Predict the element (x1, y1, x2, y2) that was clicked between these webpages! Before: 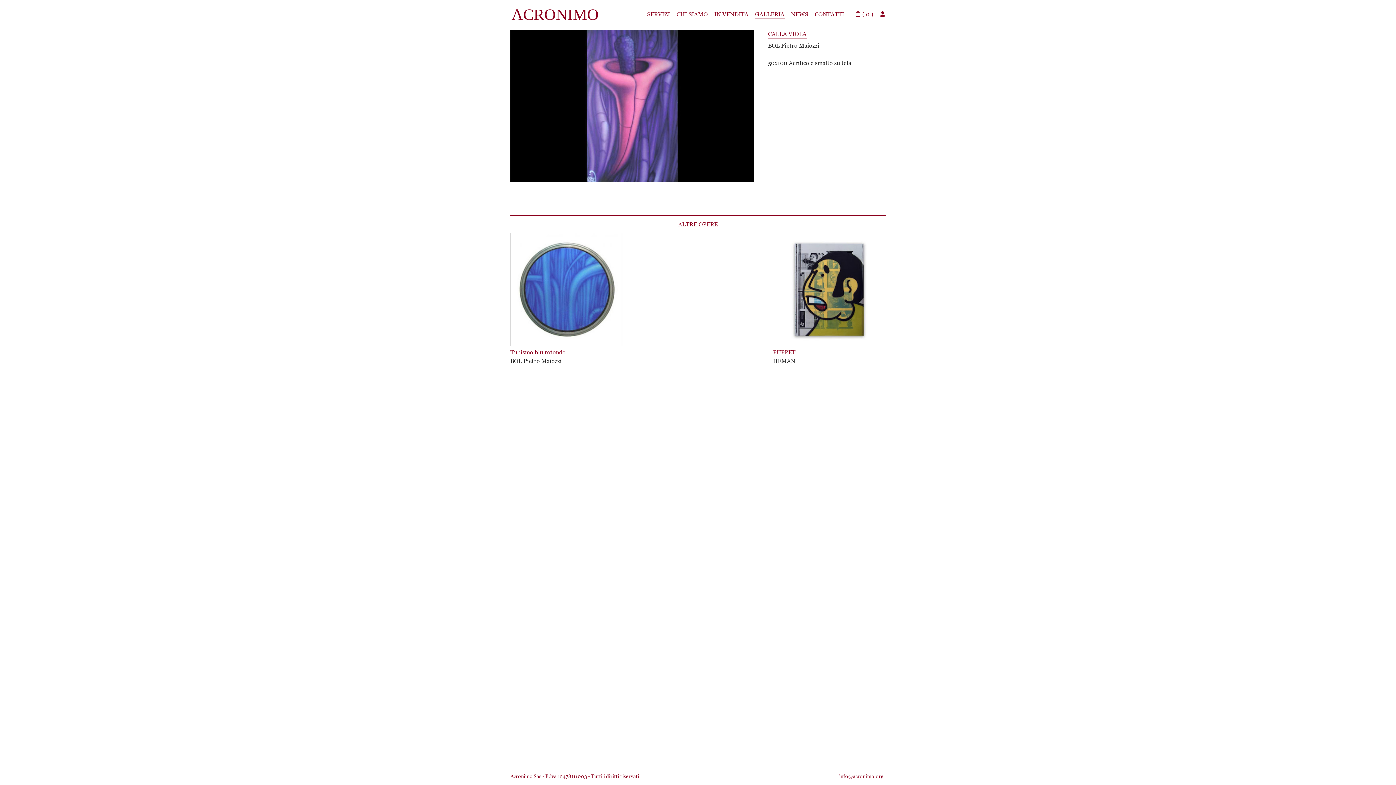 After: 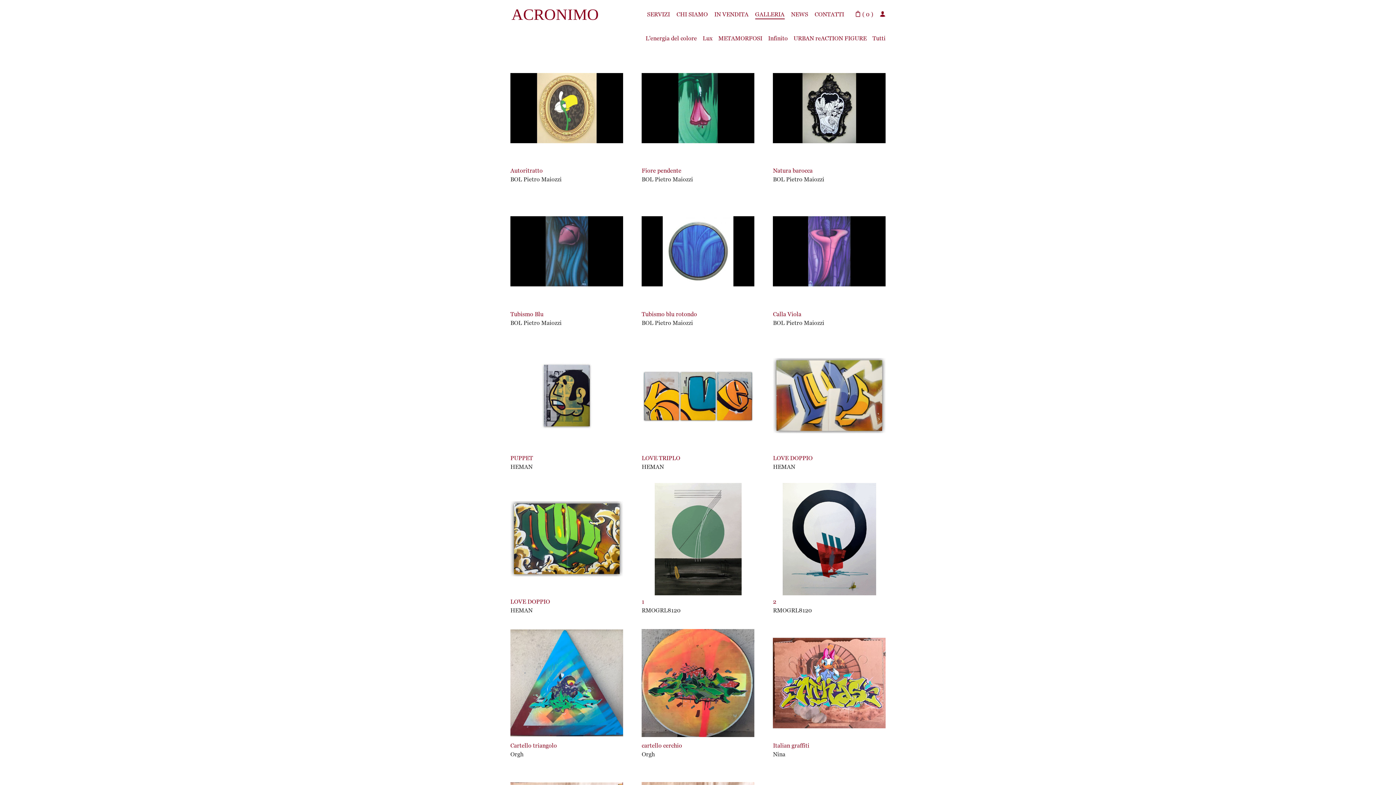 Action: label: GALLERIA bbox: (755, 10, 784, 17)